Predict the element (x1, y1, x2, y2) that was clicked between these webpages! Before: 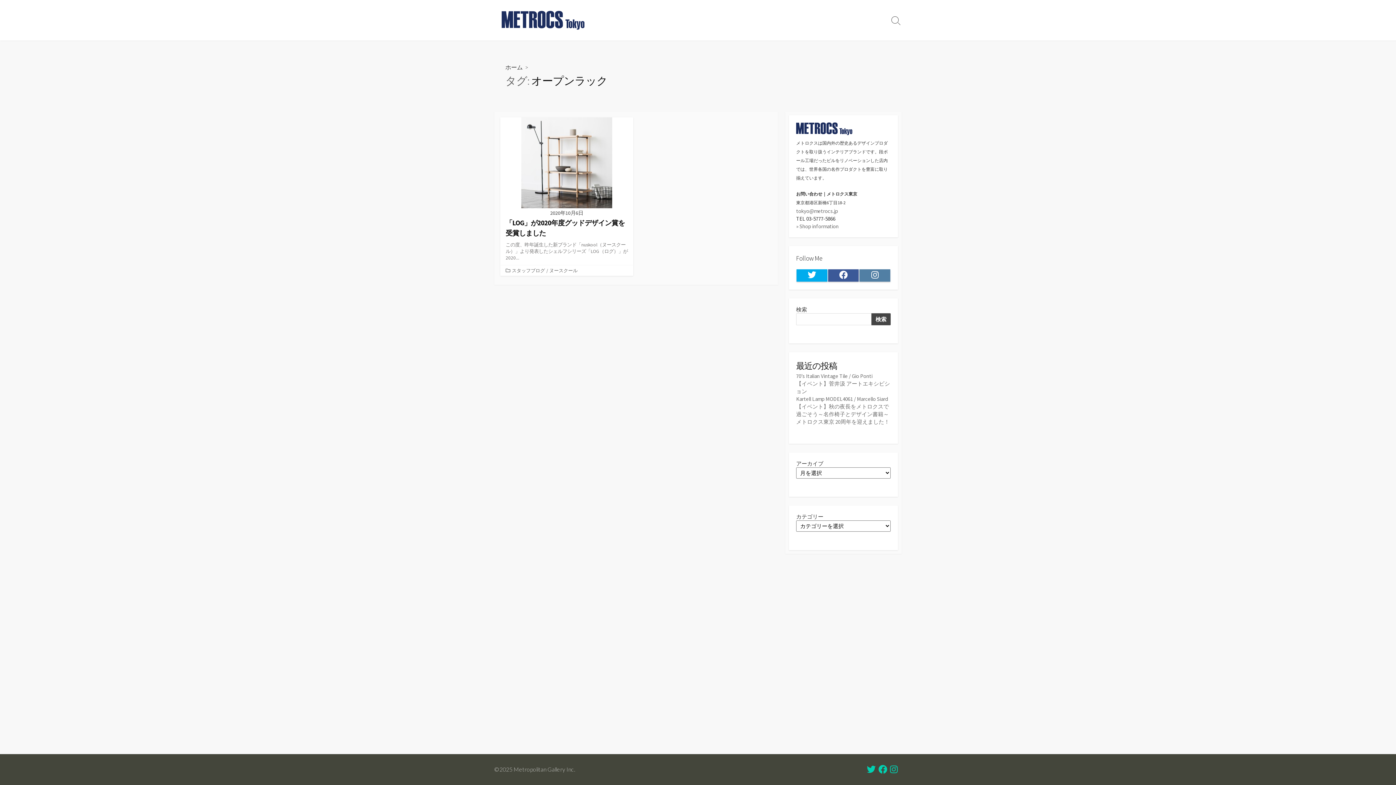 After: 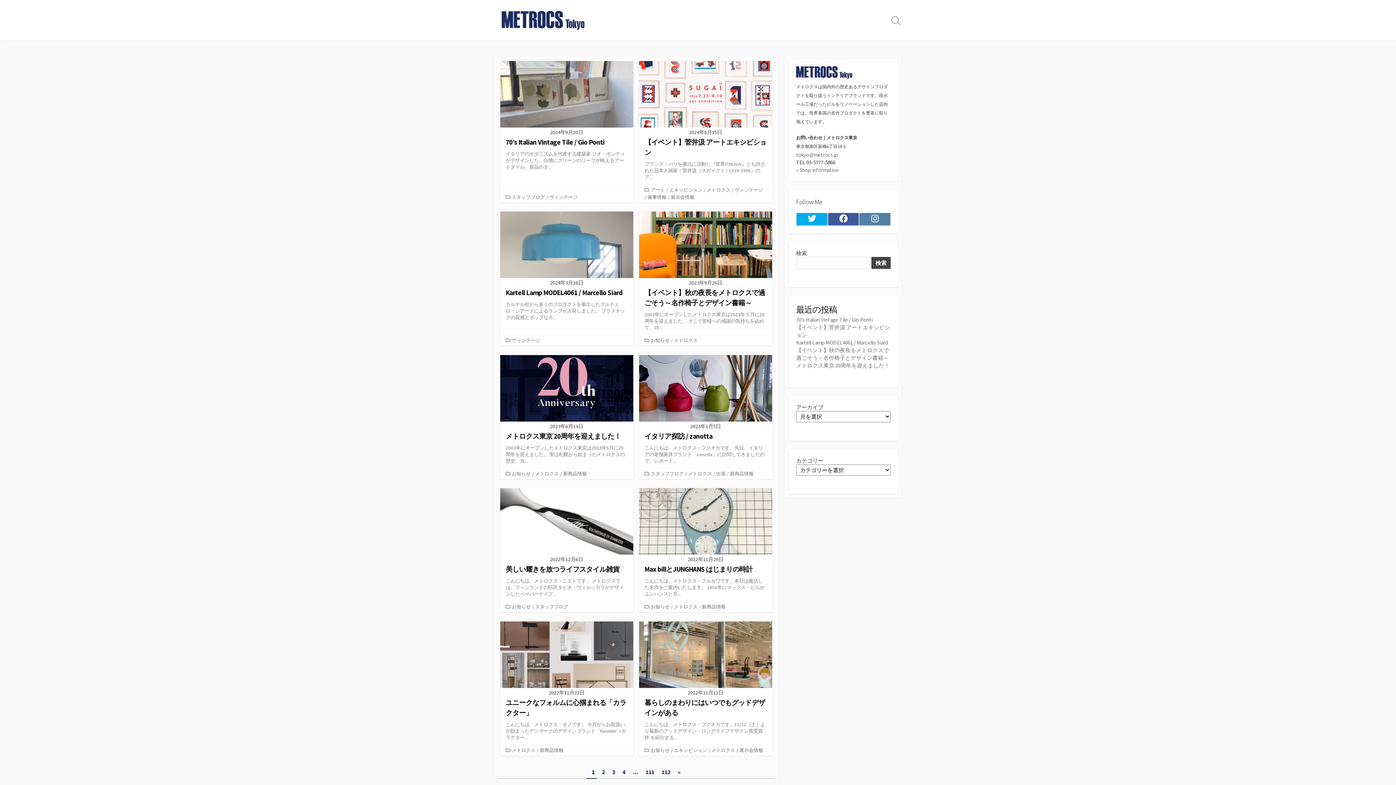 Action: label: ホーム bbox: (505, 63, 522, 70)